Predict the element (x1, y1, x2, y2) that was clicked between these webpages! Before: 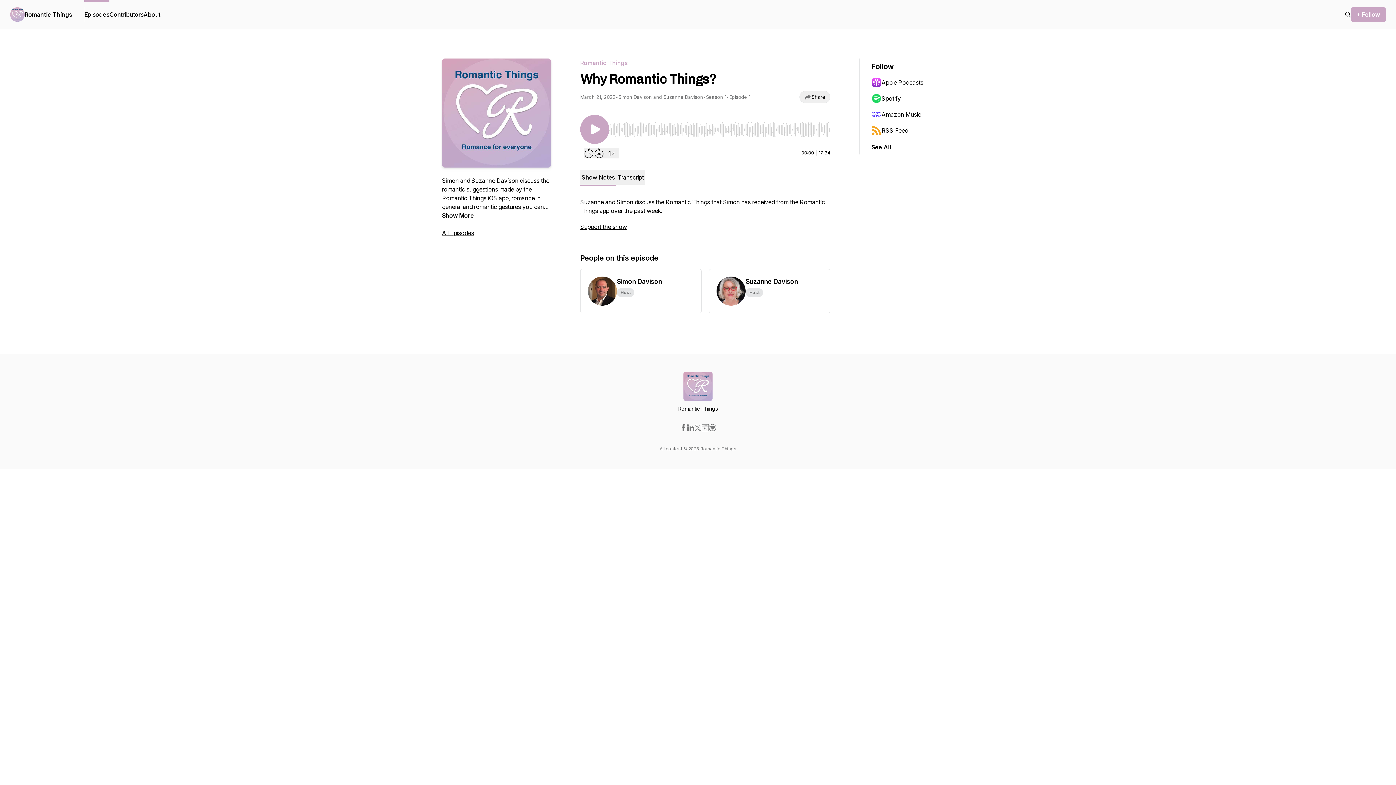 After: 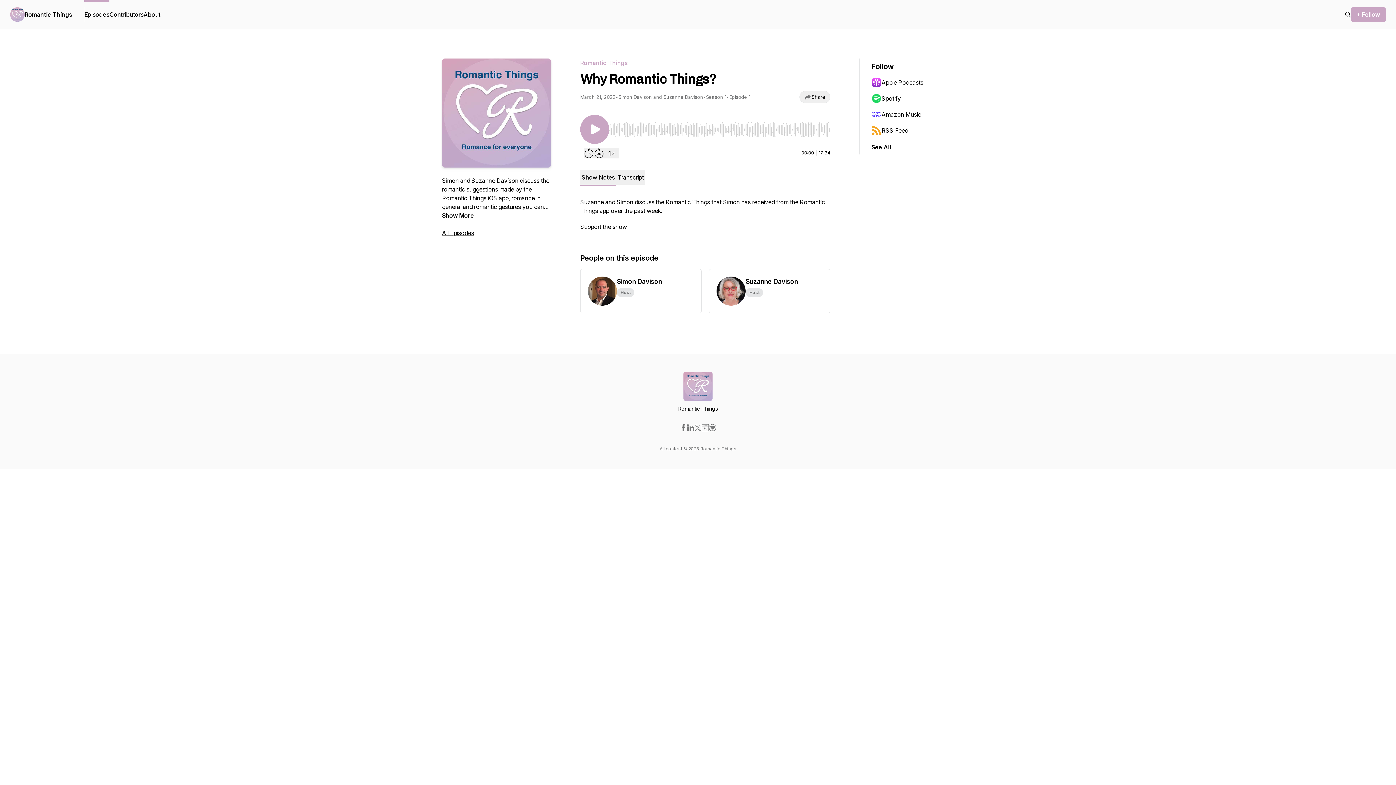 Action: bbox: (580, 223, 627, 230) label: Support the show